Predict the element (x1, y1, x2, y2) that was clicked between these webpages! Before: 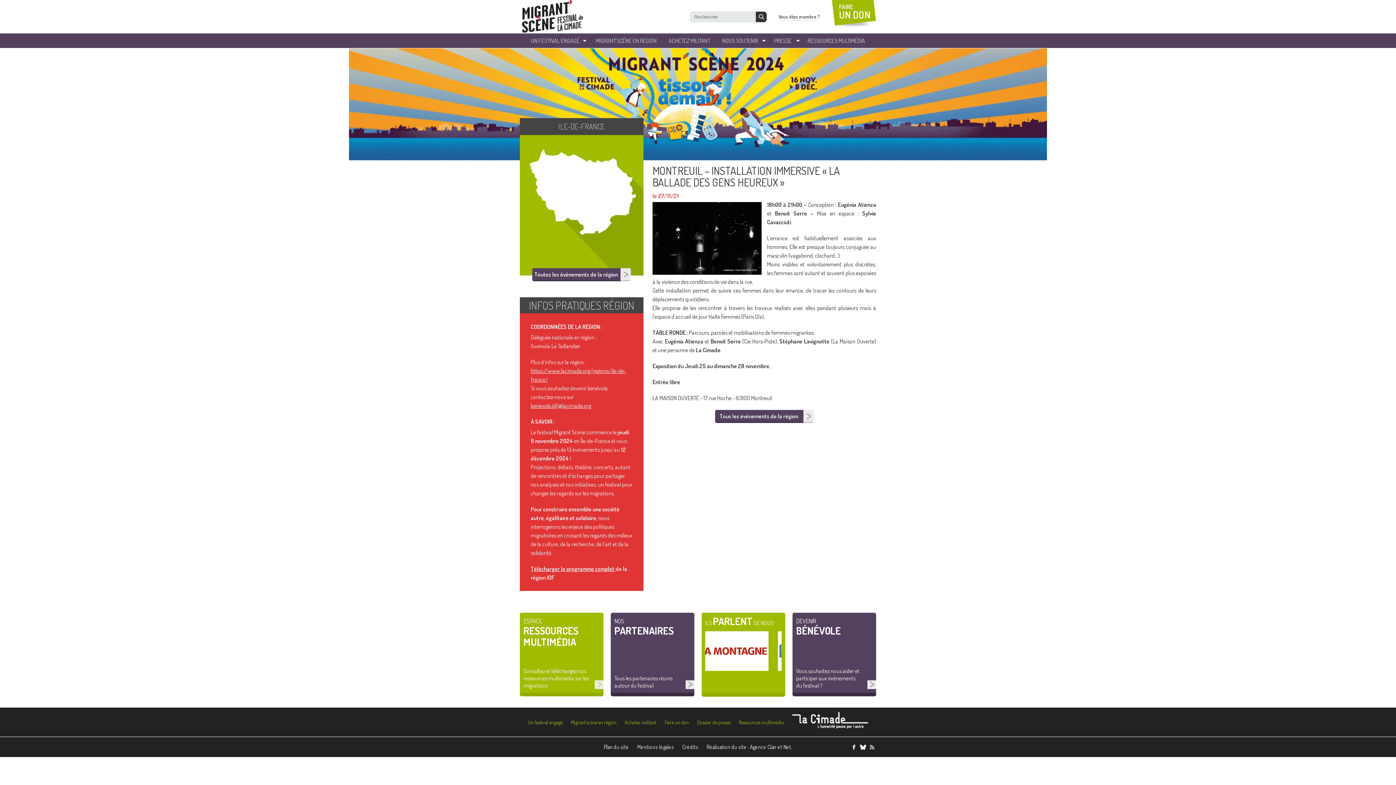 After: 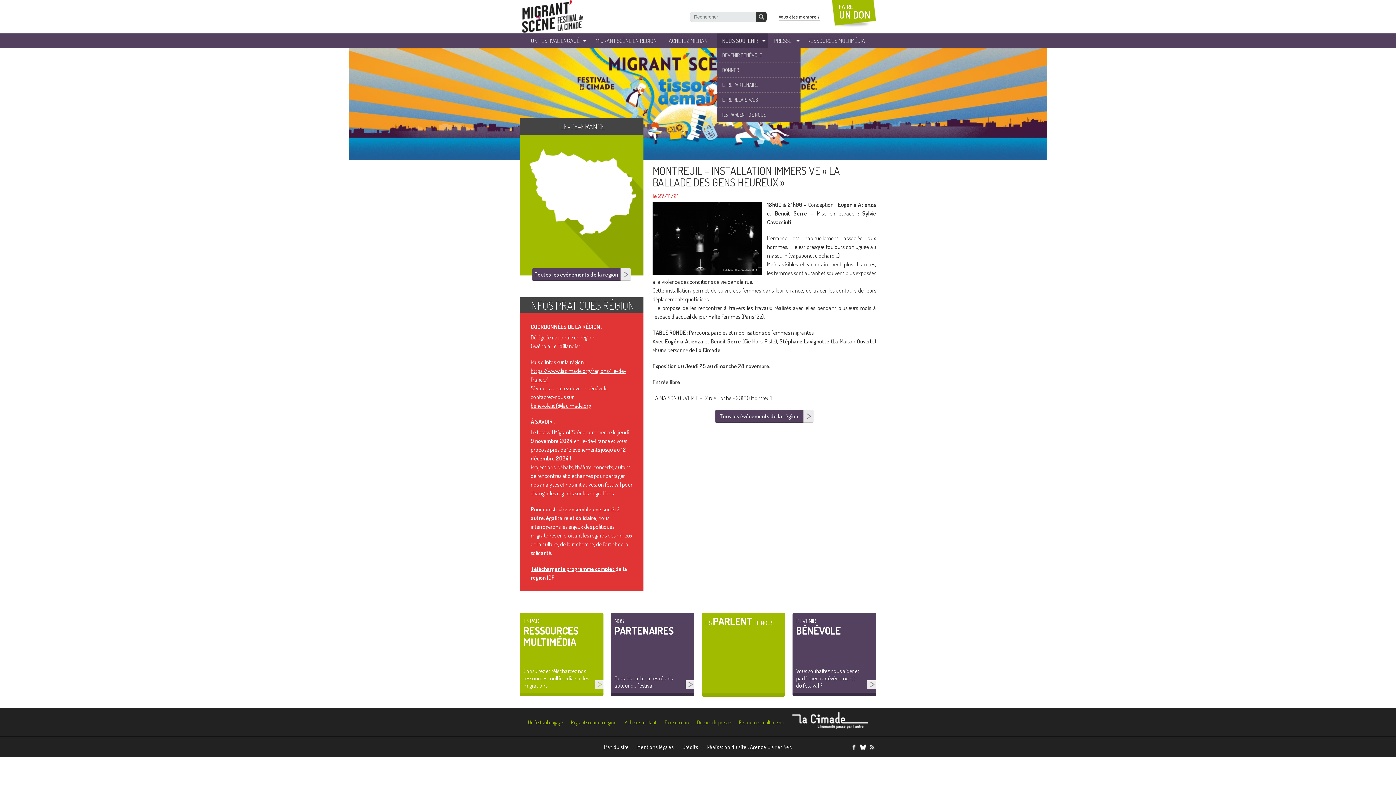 Action: bbox: (716, 33, 767, 48) label: NOUS SOUTENIR